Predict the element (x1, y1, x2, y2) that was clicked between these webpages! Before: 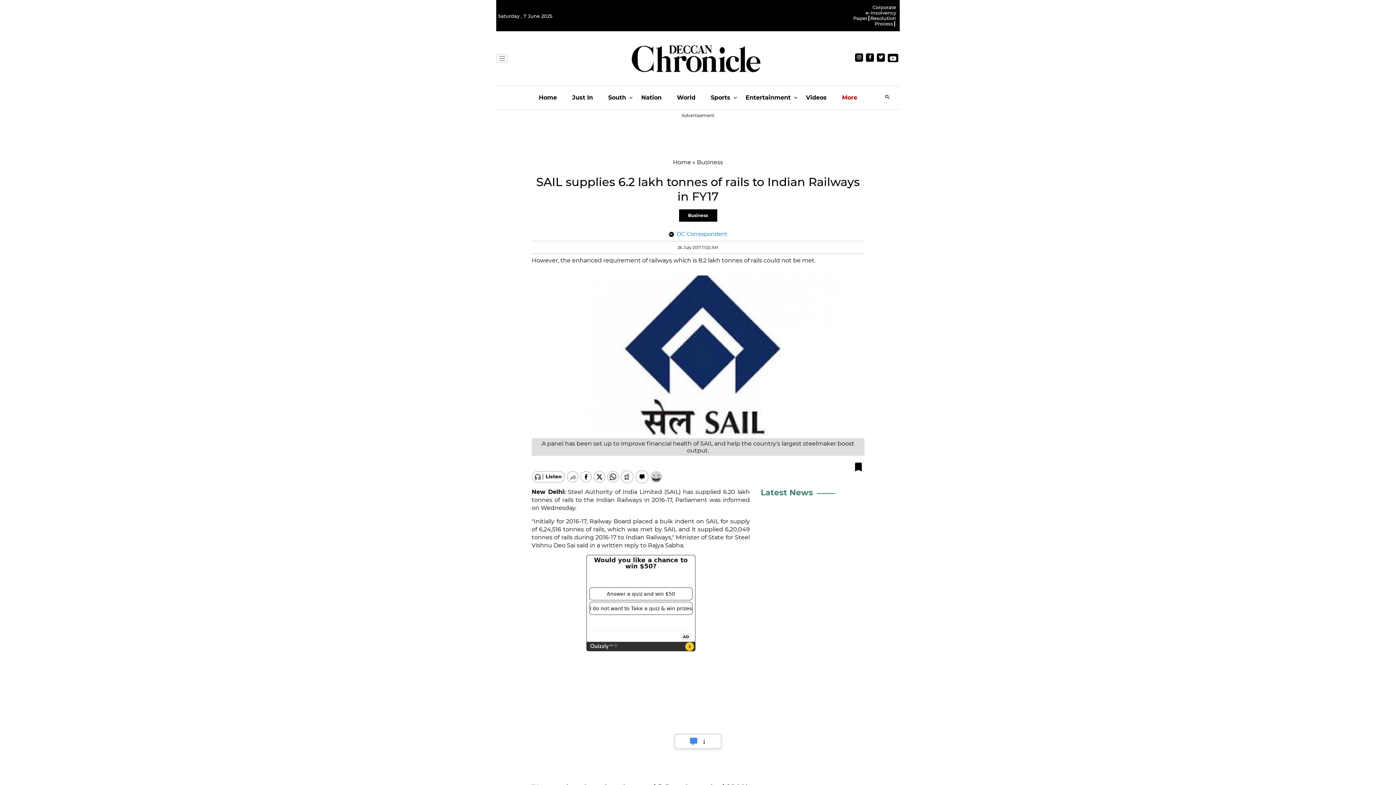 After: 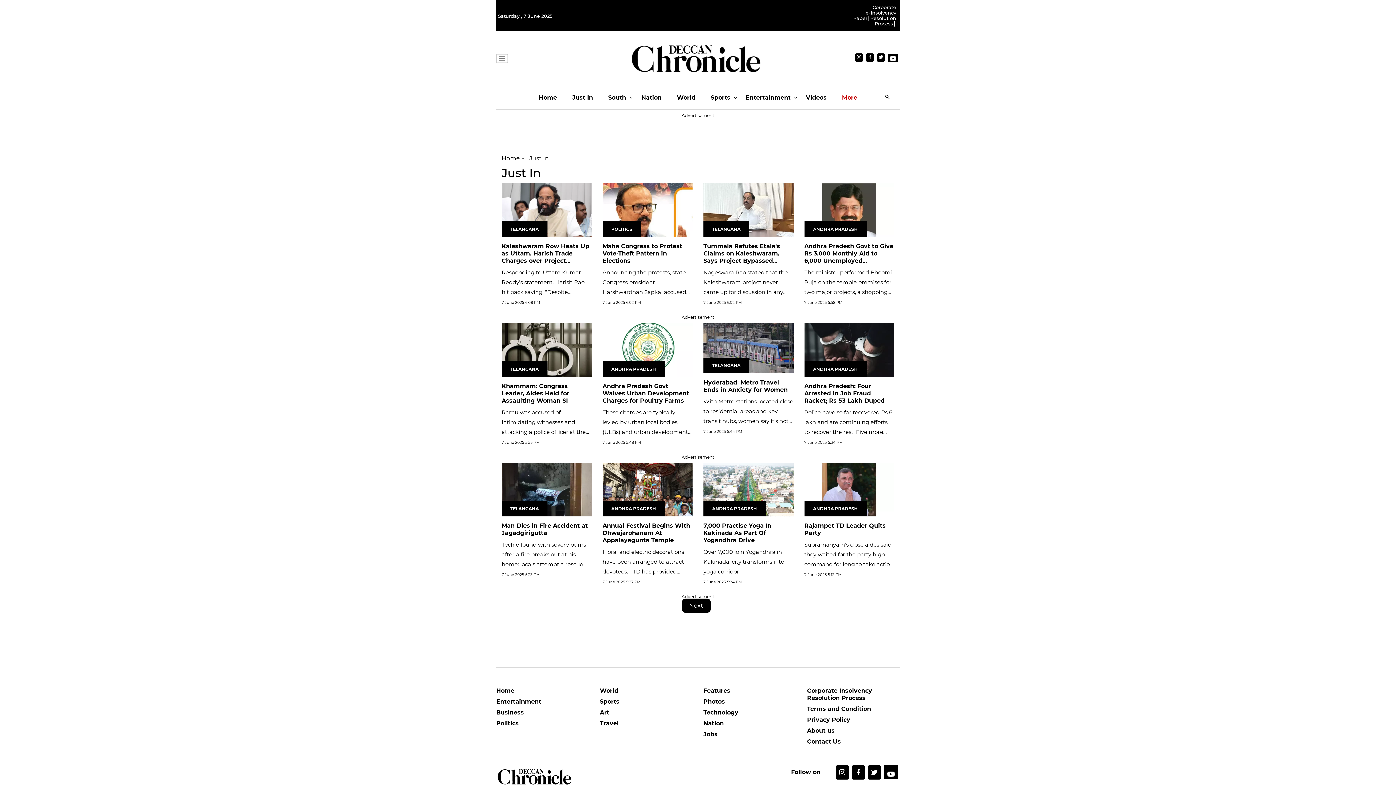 Action: label: Just In bbox: (572, 86, 593, 109)